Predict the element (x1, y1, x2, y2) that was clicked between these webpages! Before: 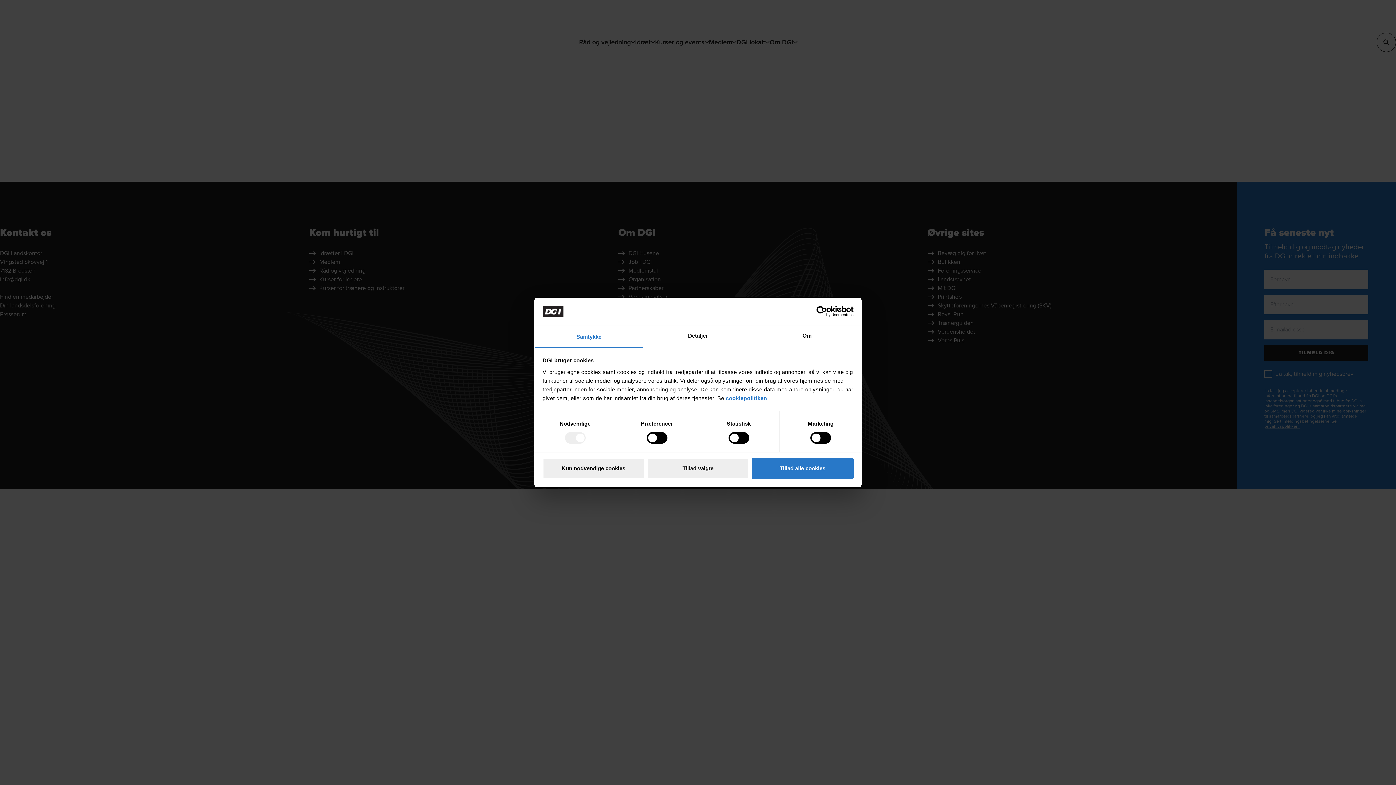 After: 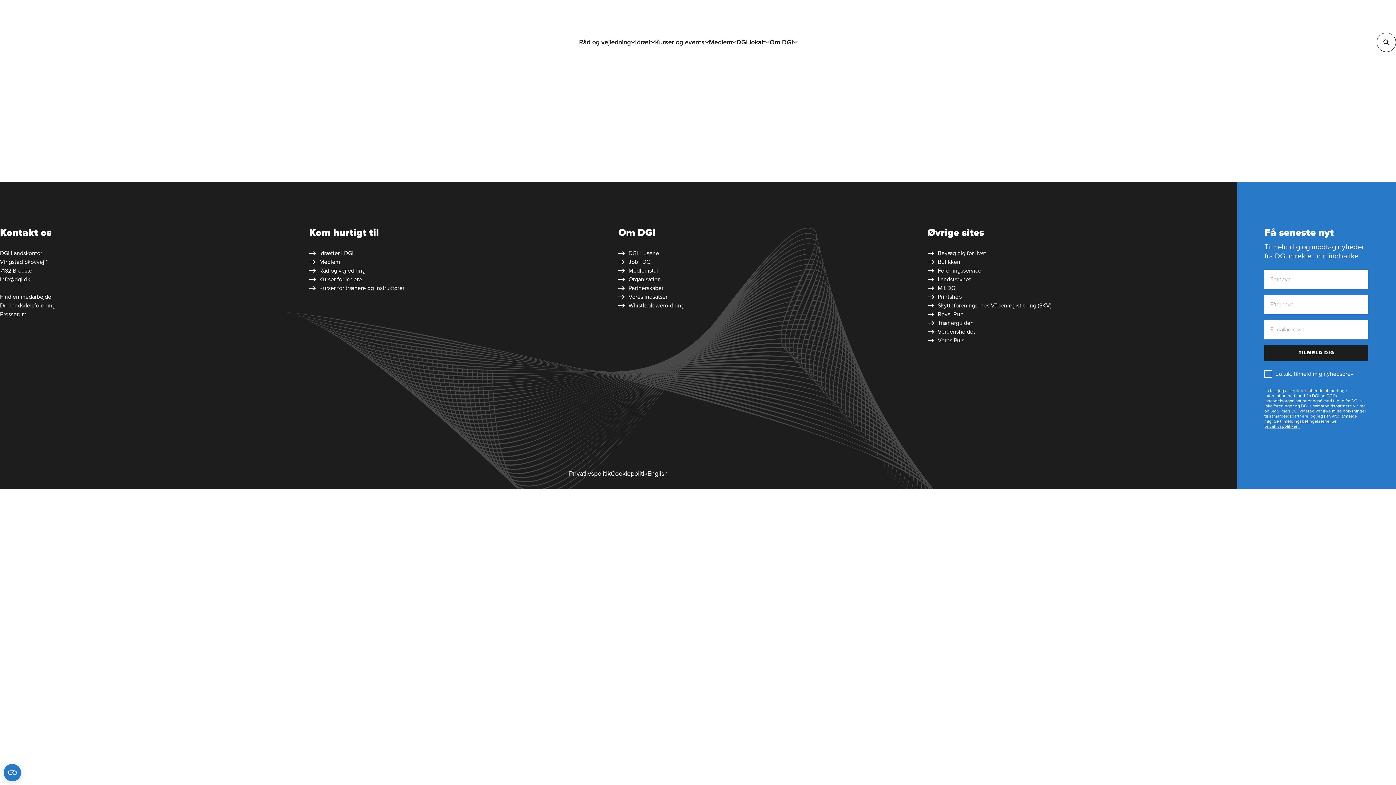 Action: bbox: (542, 458, 644, 479) label: Kun nødvendige cookies